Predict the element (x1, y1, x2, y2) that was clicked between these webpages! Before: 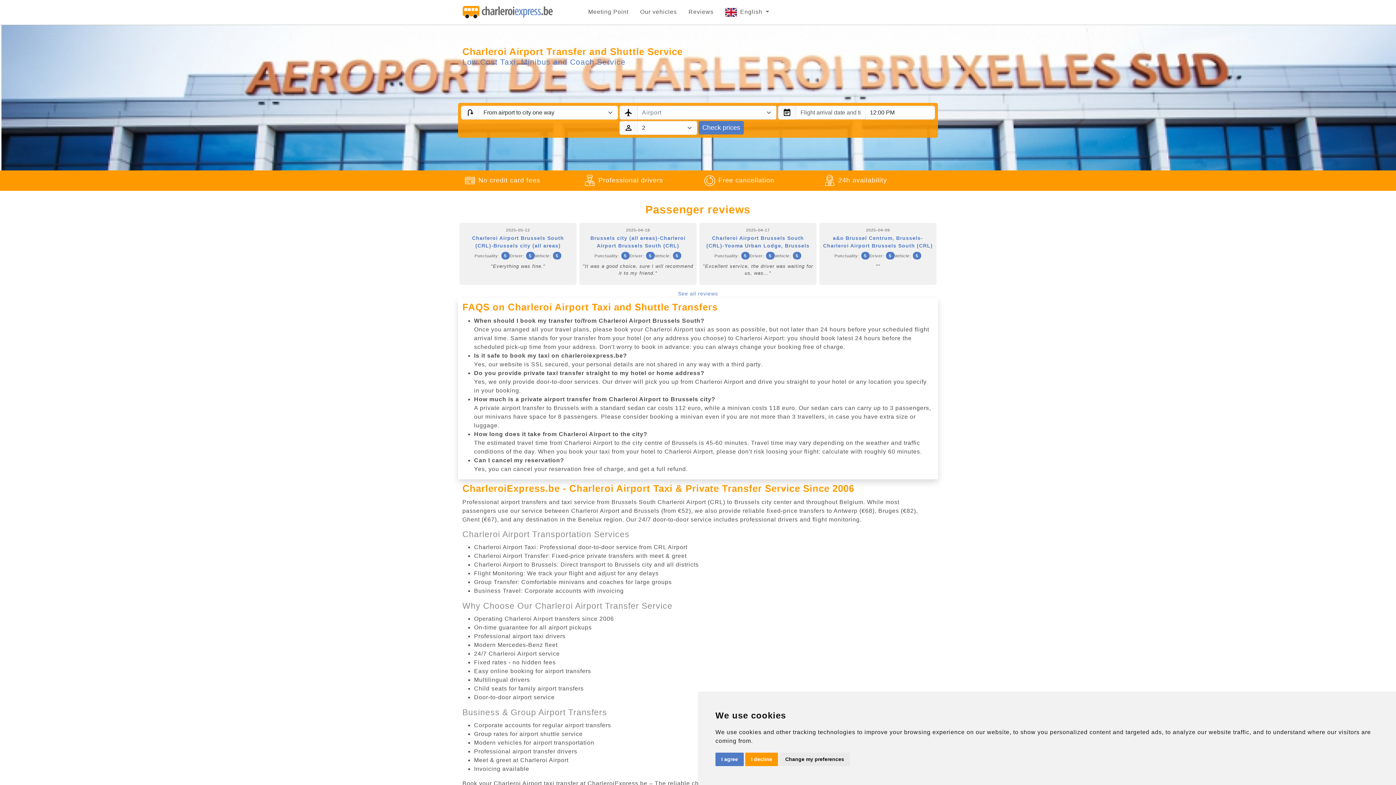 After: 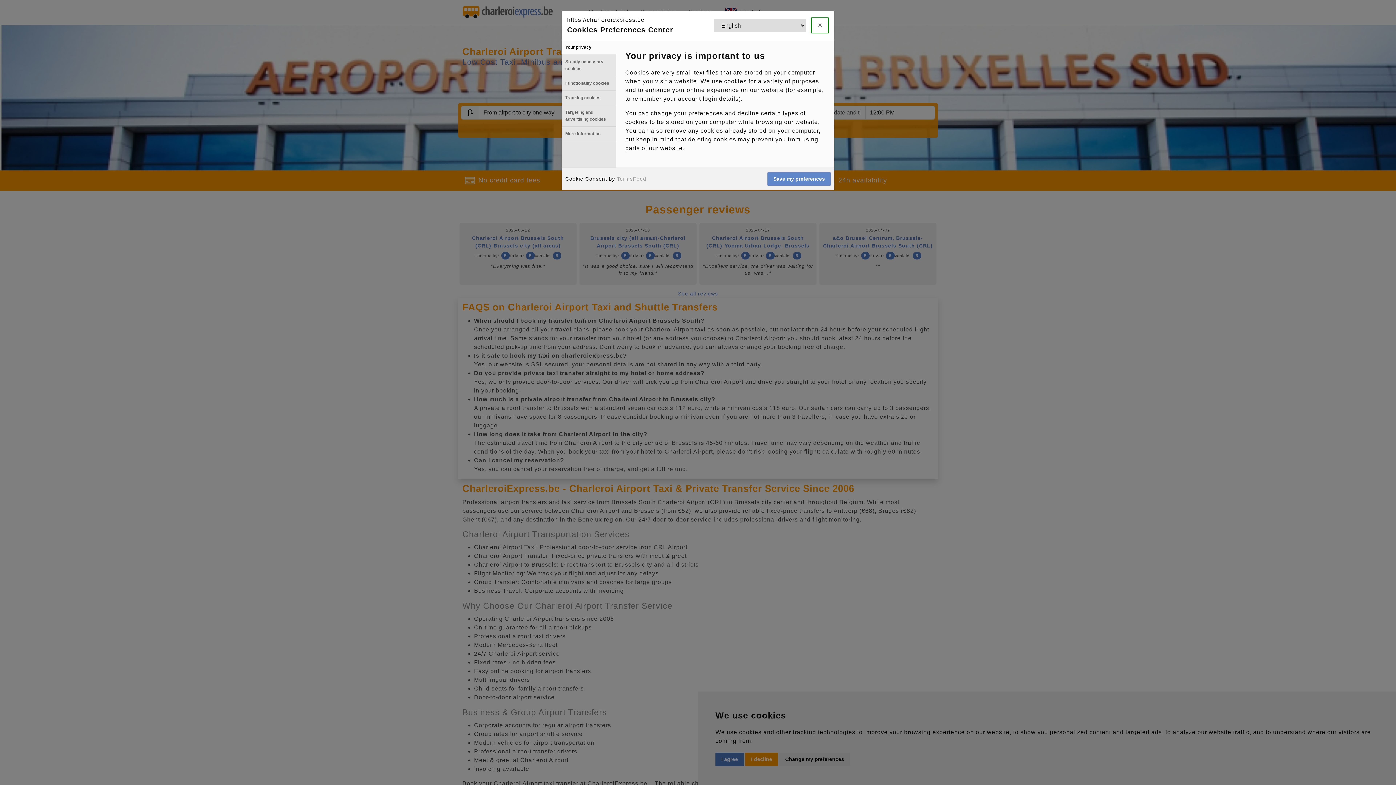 Action: label: Change my preferences bbox: (779, 753, 850, 766)